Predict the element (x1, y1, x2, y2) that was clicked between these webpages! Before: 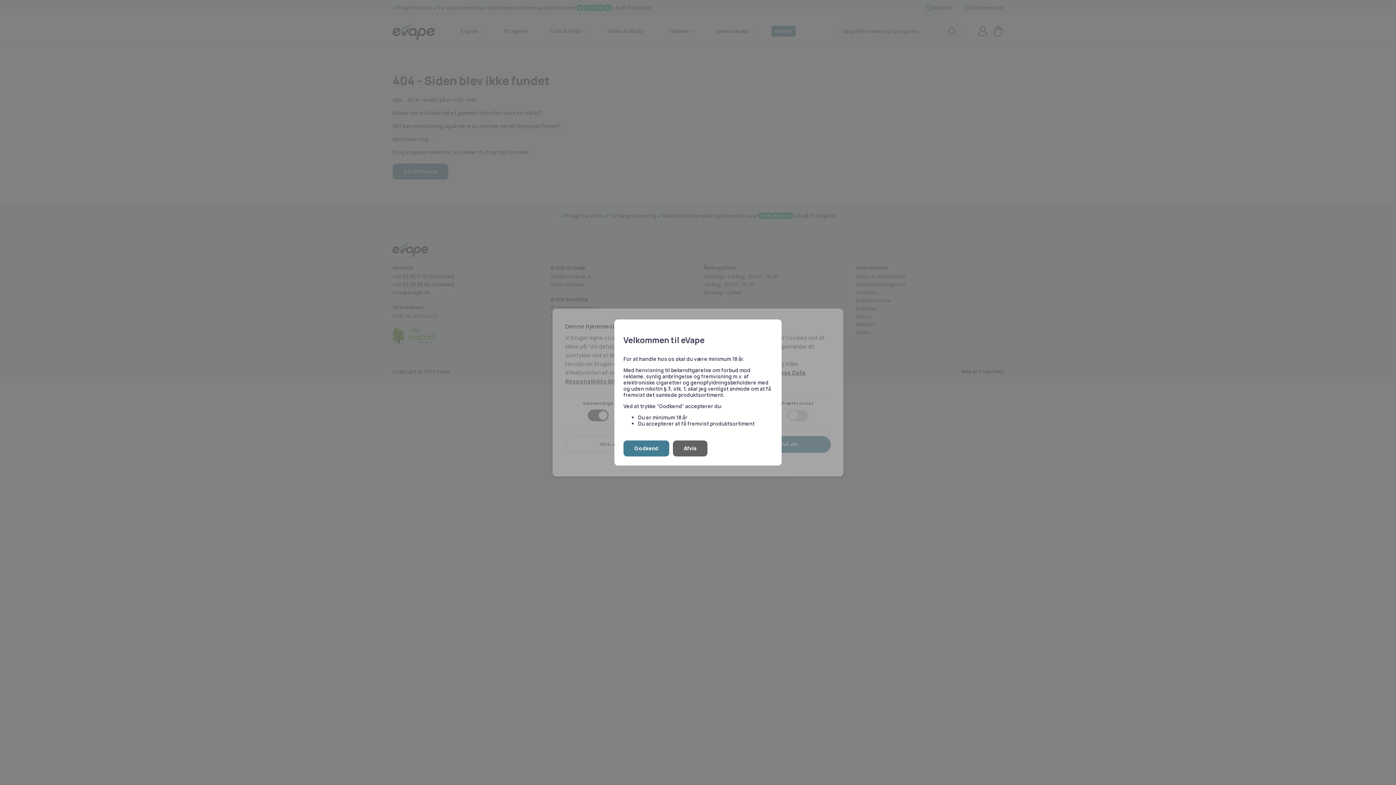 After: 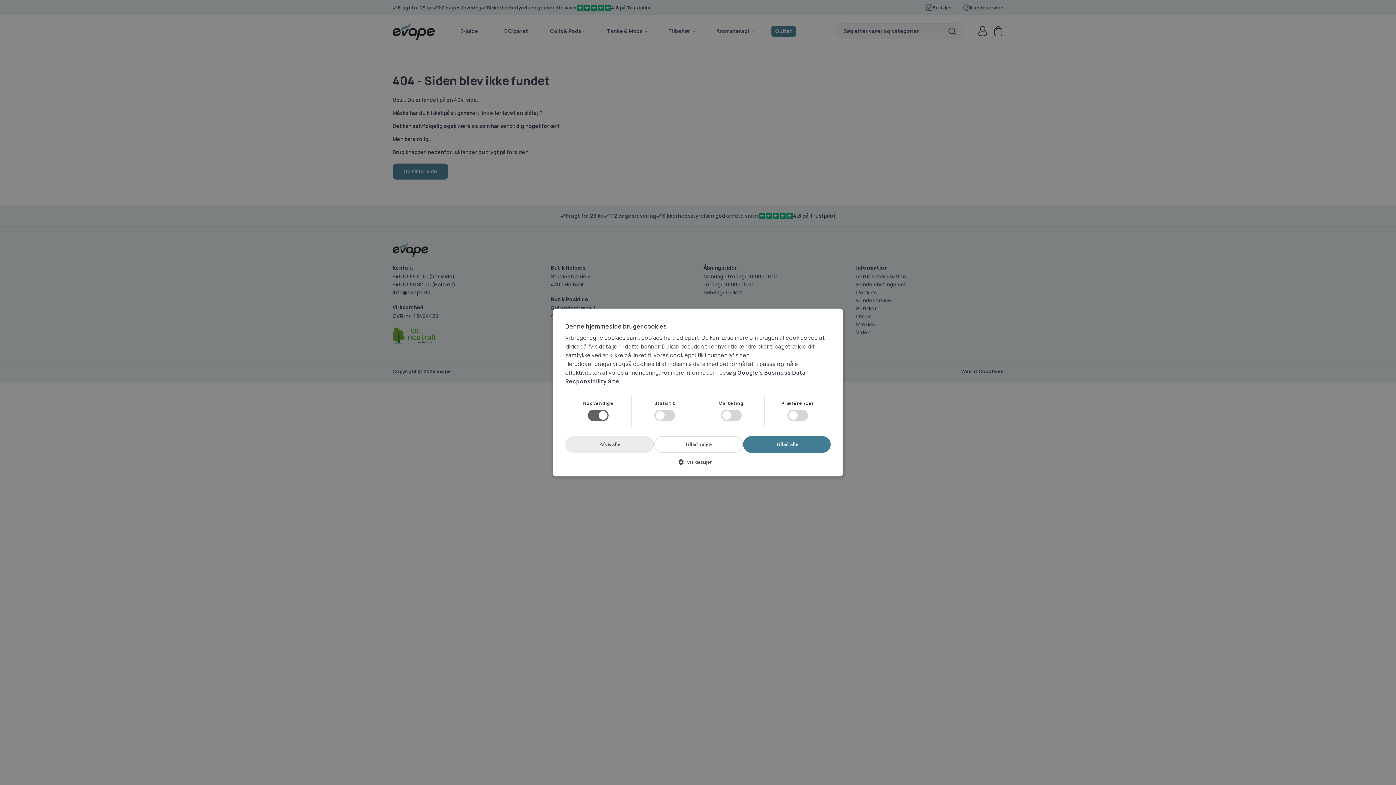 Action: label: Godkend bbox: (623, 440, 669, 456)